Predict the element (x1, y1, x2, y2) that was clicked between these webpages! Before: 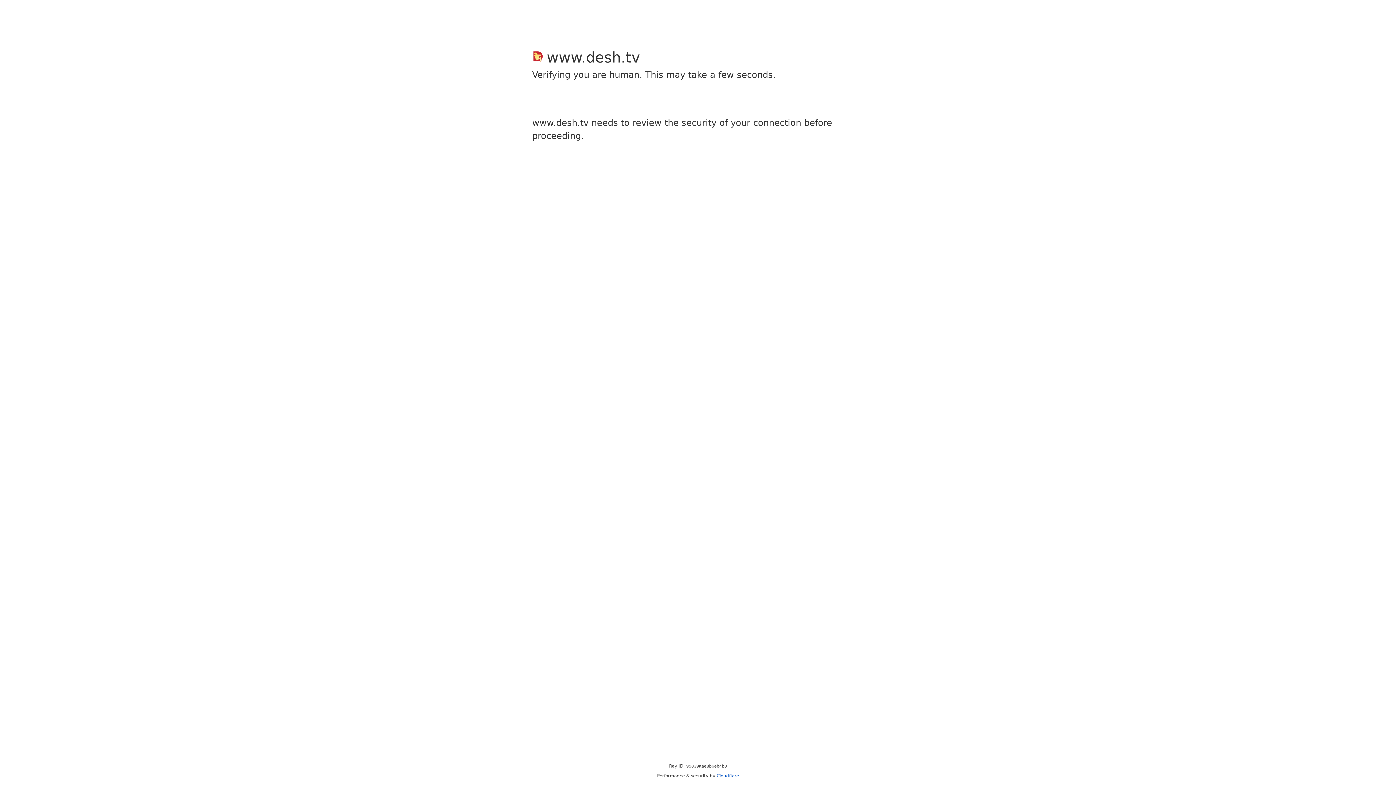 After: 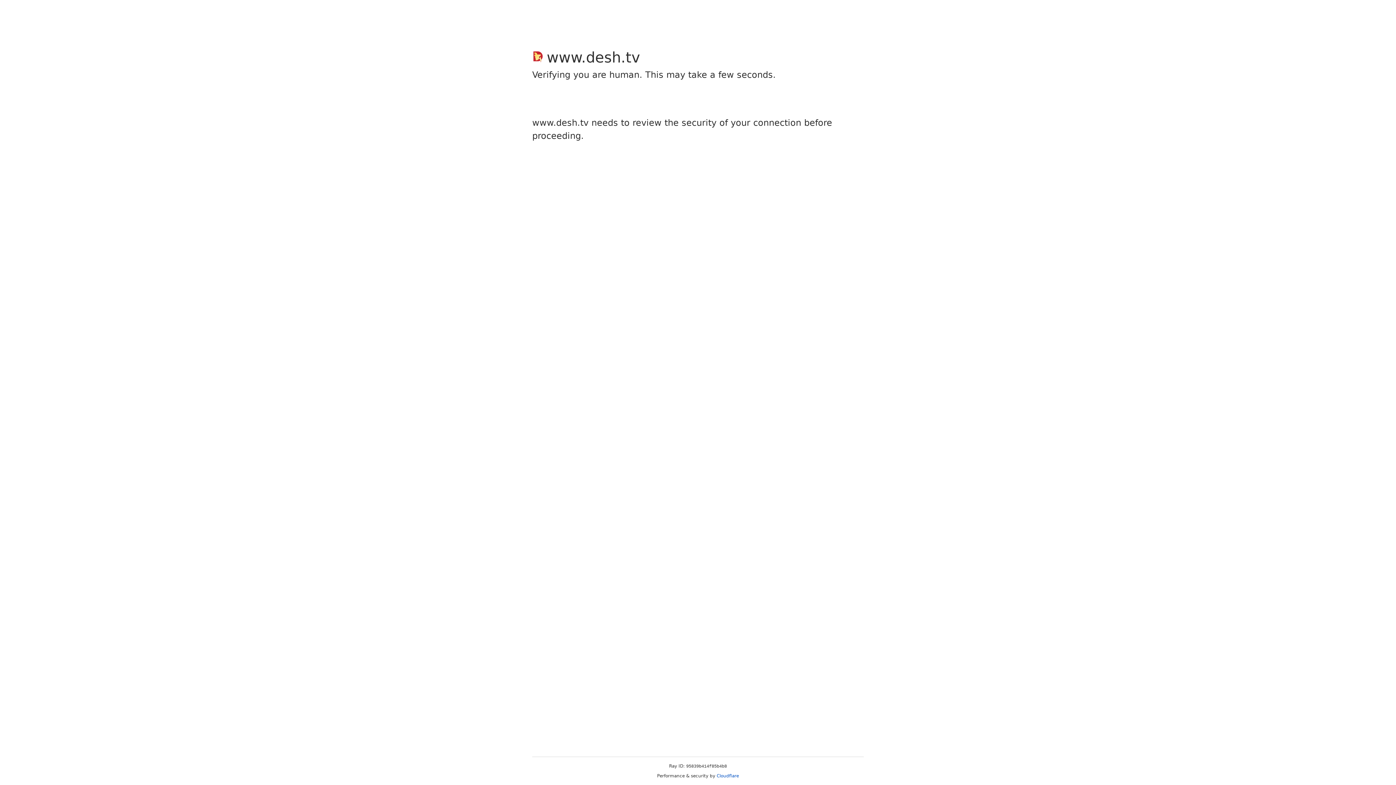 Action: bbox: (716, 773, 739, 778) label: Cloudflare